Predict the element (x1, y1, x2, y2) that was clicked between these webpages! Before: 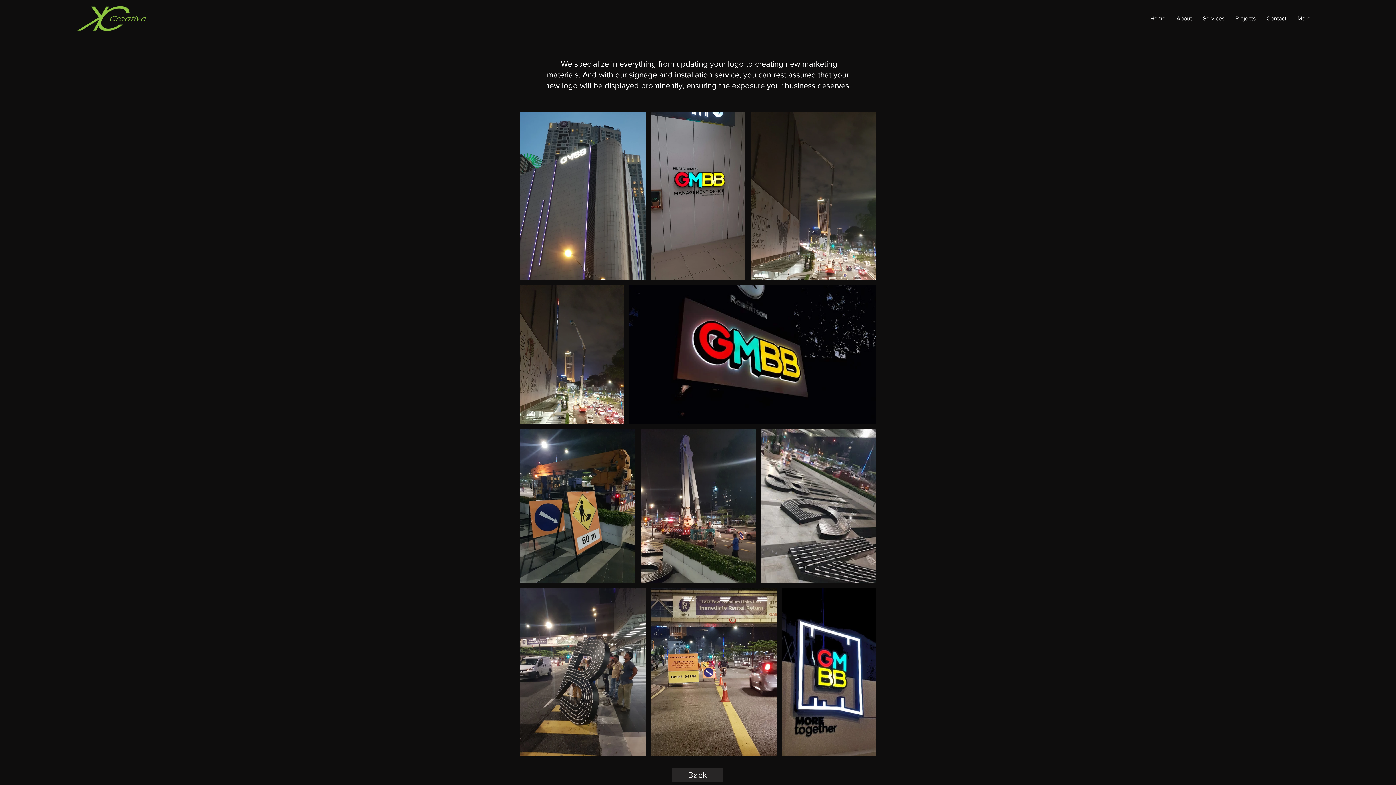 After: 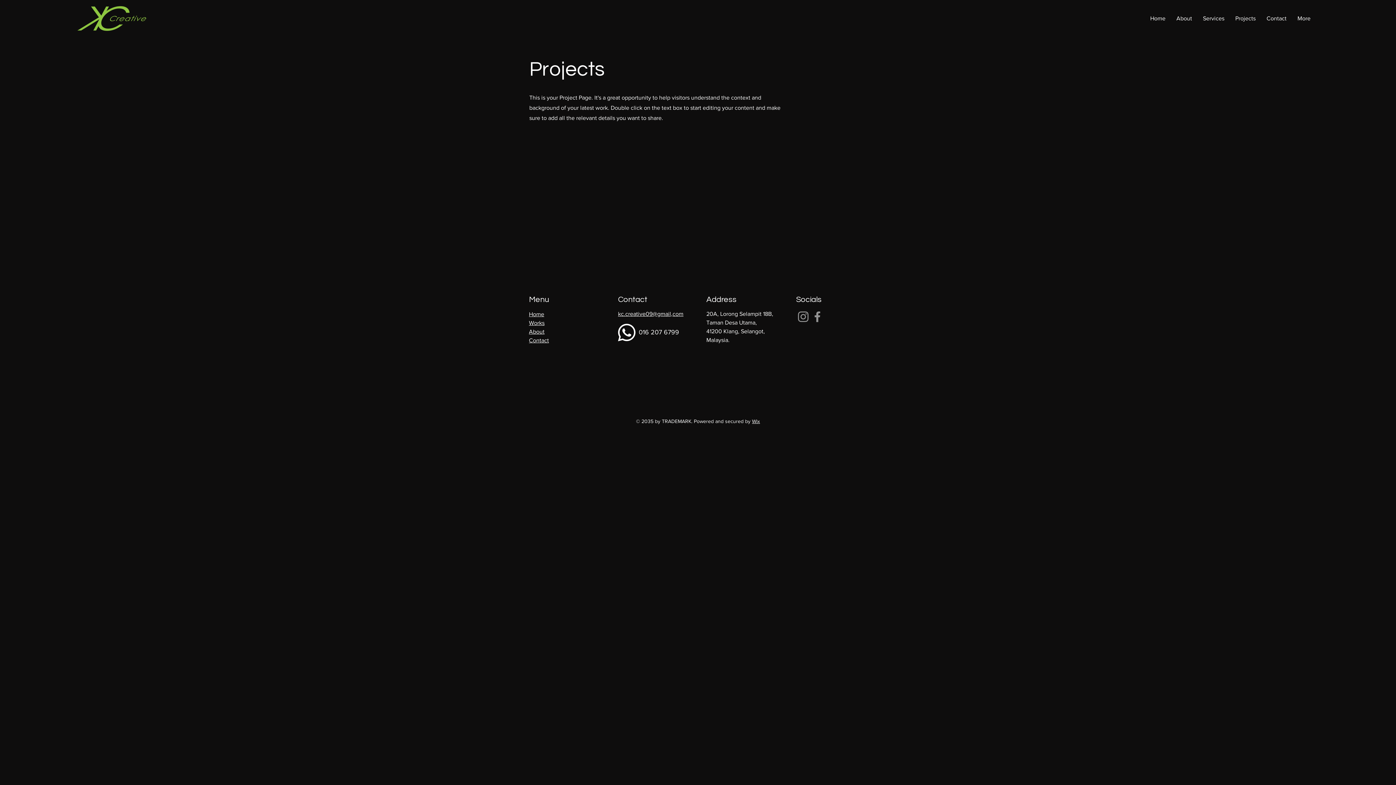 Action: bbox: (1230, 13, 1261, 23) label: Projects